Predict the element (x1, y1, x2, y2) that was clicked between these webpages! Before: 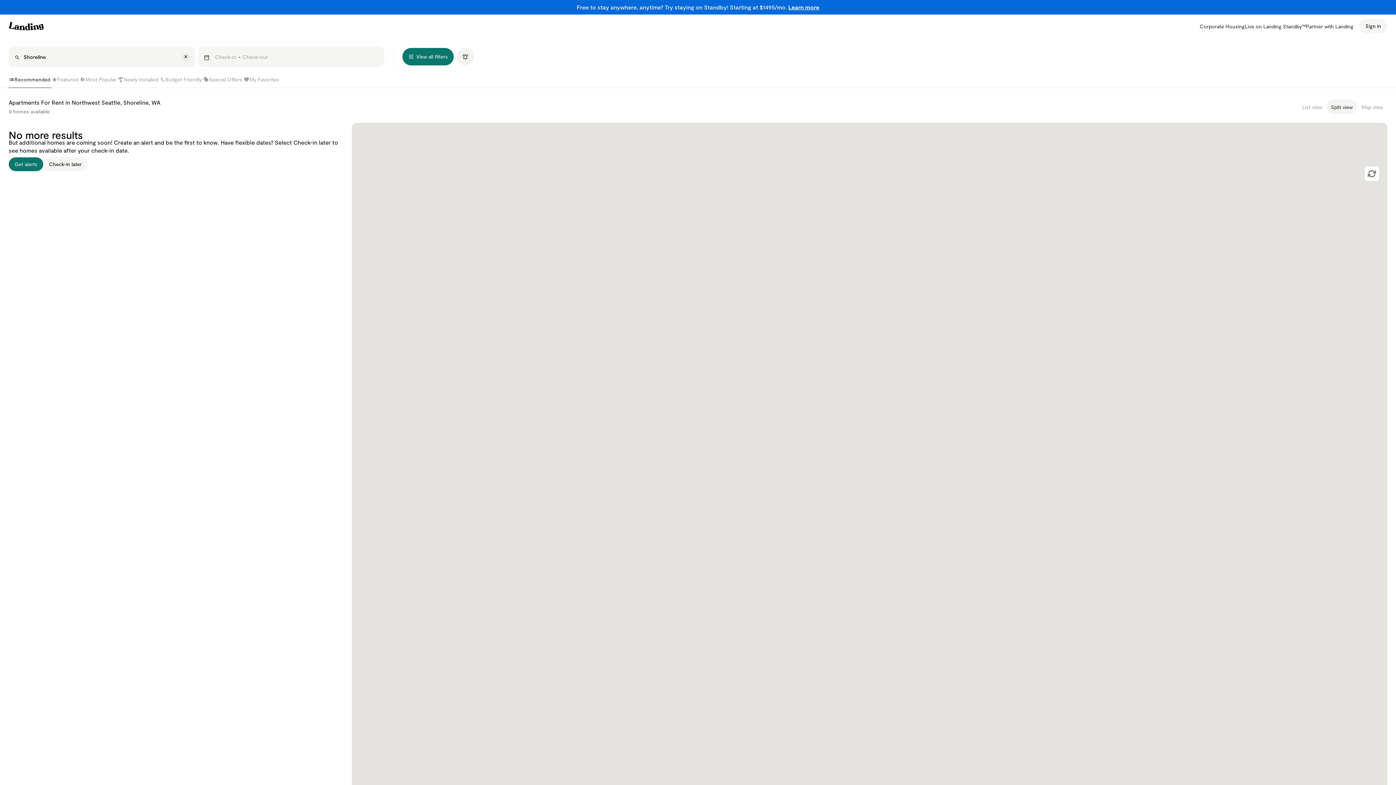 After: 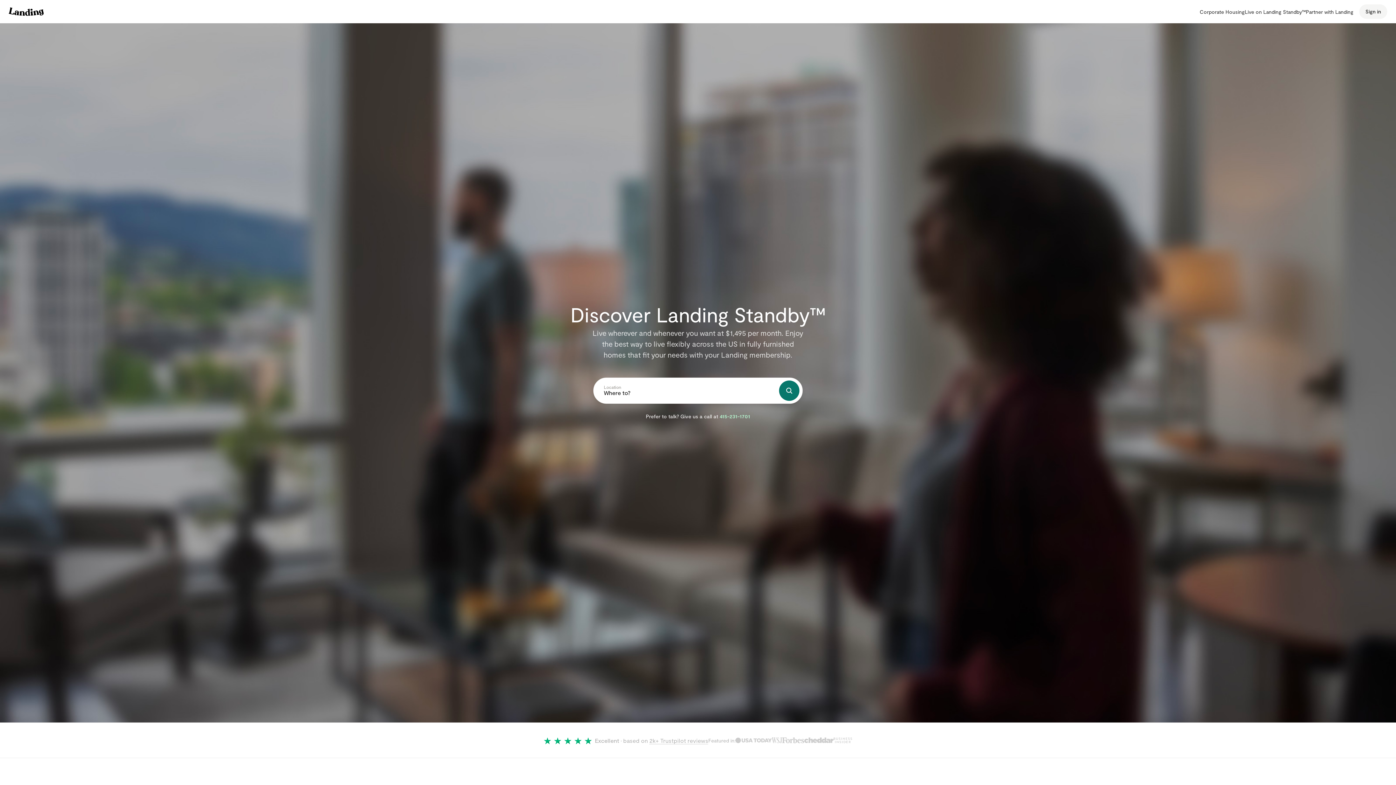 Action: bbox: (0, 0, 1396, 14) label: Free to stay anywhere, anytime? Try staying on Standby! Starting at $1495/mo. Learn more